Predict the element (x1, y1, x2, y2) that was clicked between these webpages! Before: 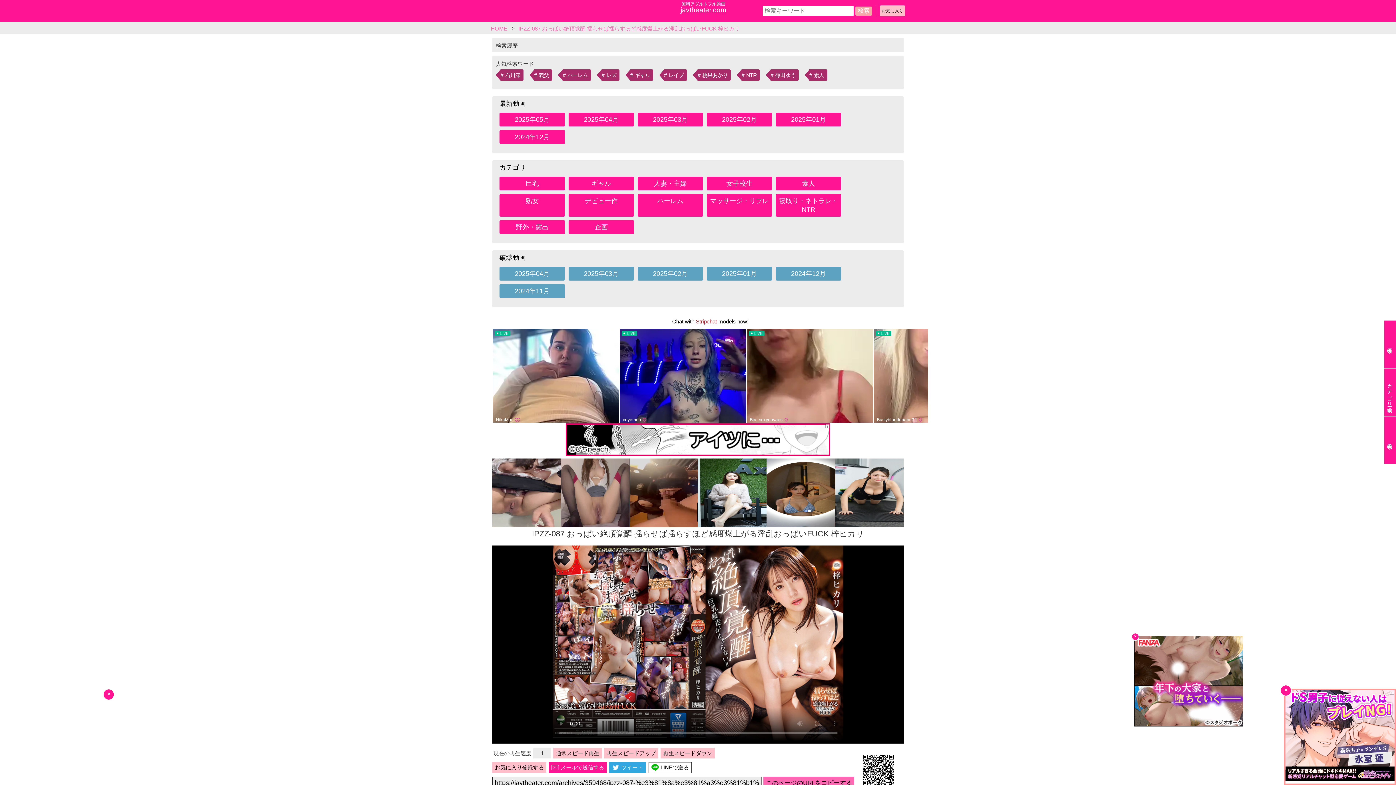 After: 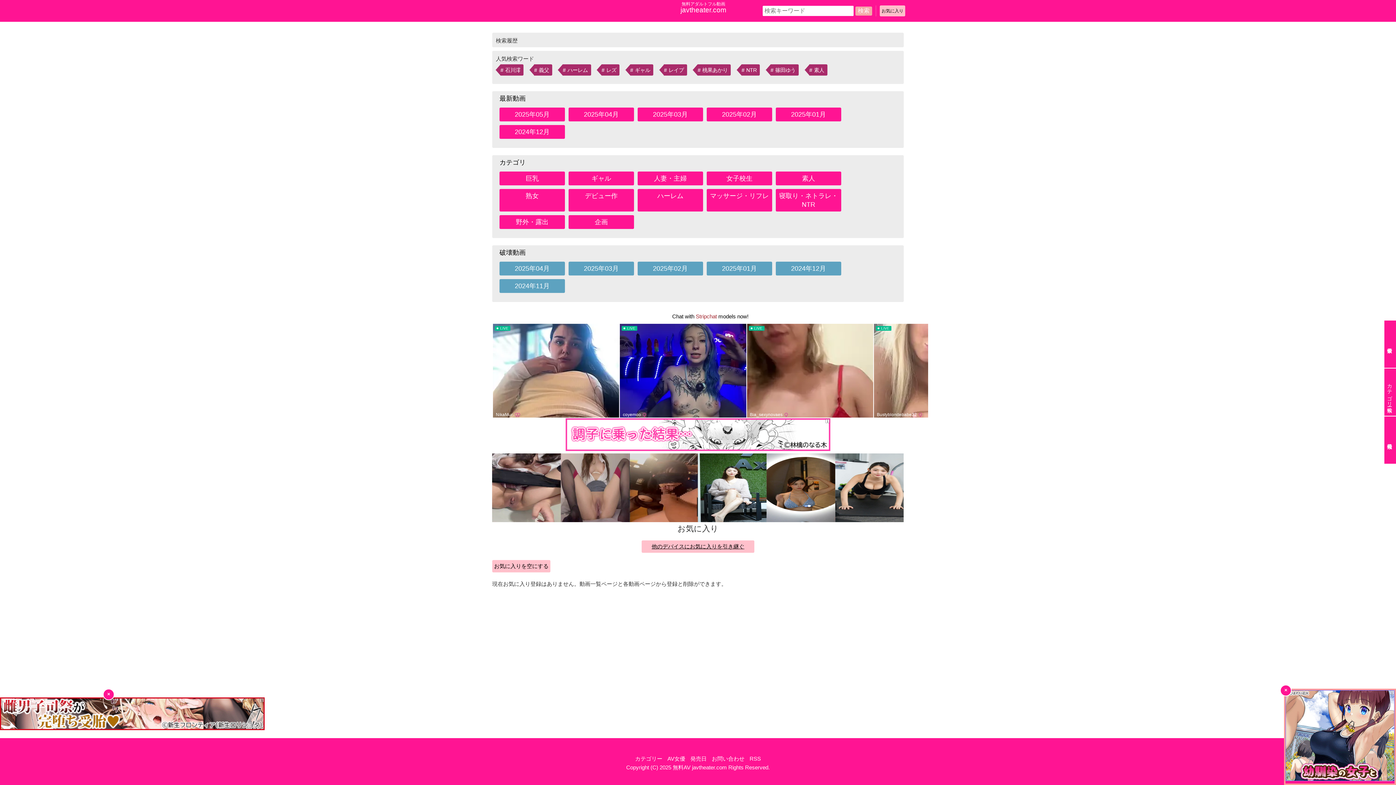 Action: bbox: (880, 5, 905, 16) label: お気に入り